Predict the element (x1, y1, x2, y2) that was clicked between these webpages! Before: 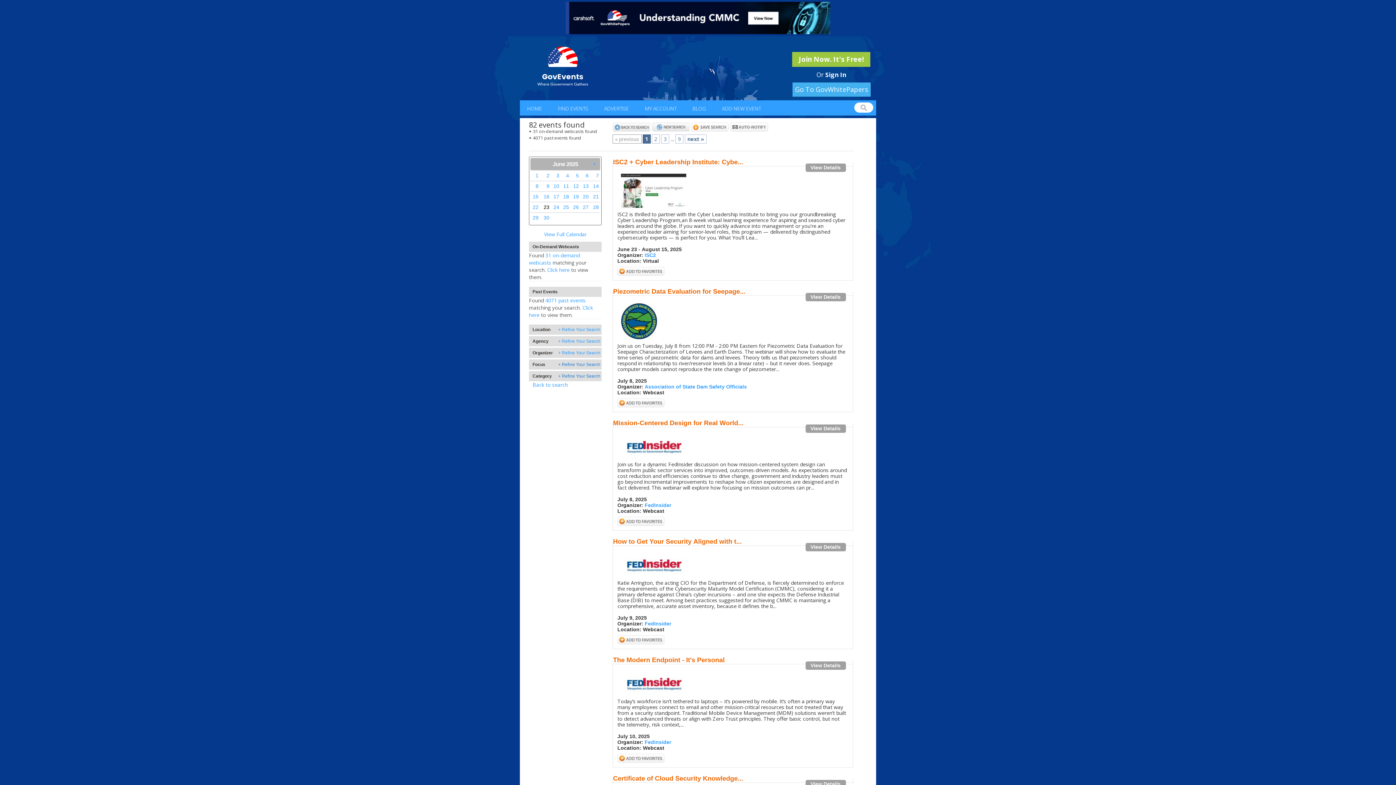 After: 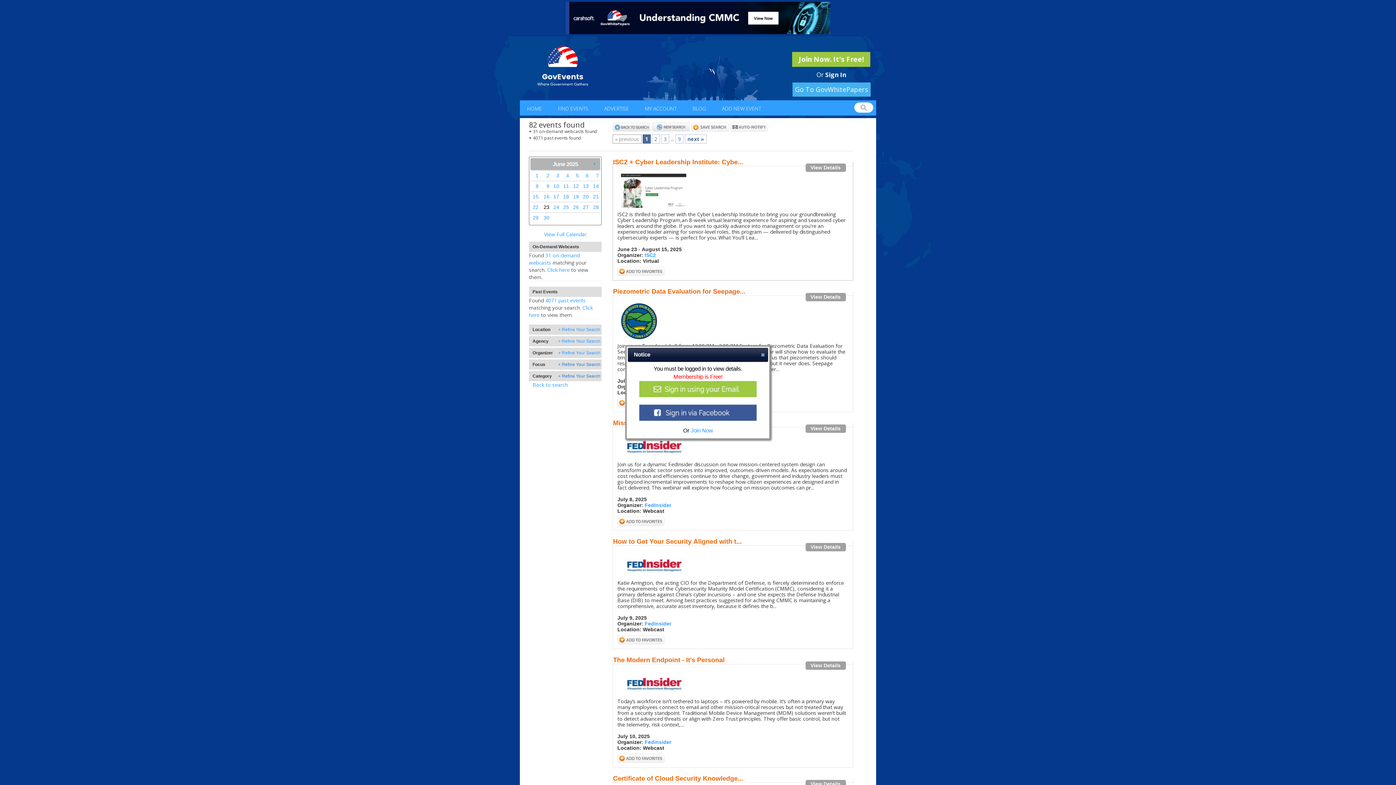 Action: bbox: (621, 186, 686, 193)